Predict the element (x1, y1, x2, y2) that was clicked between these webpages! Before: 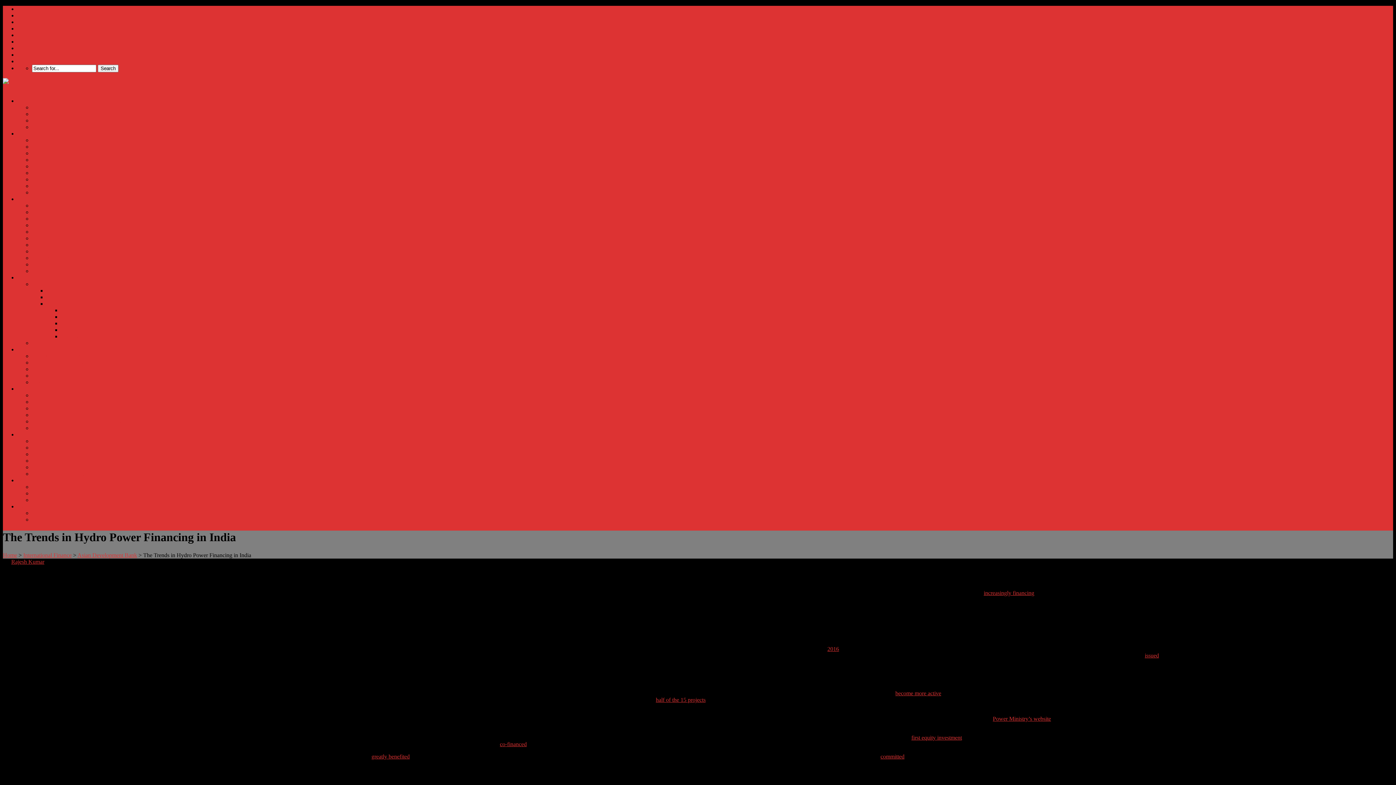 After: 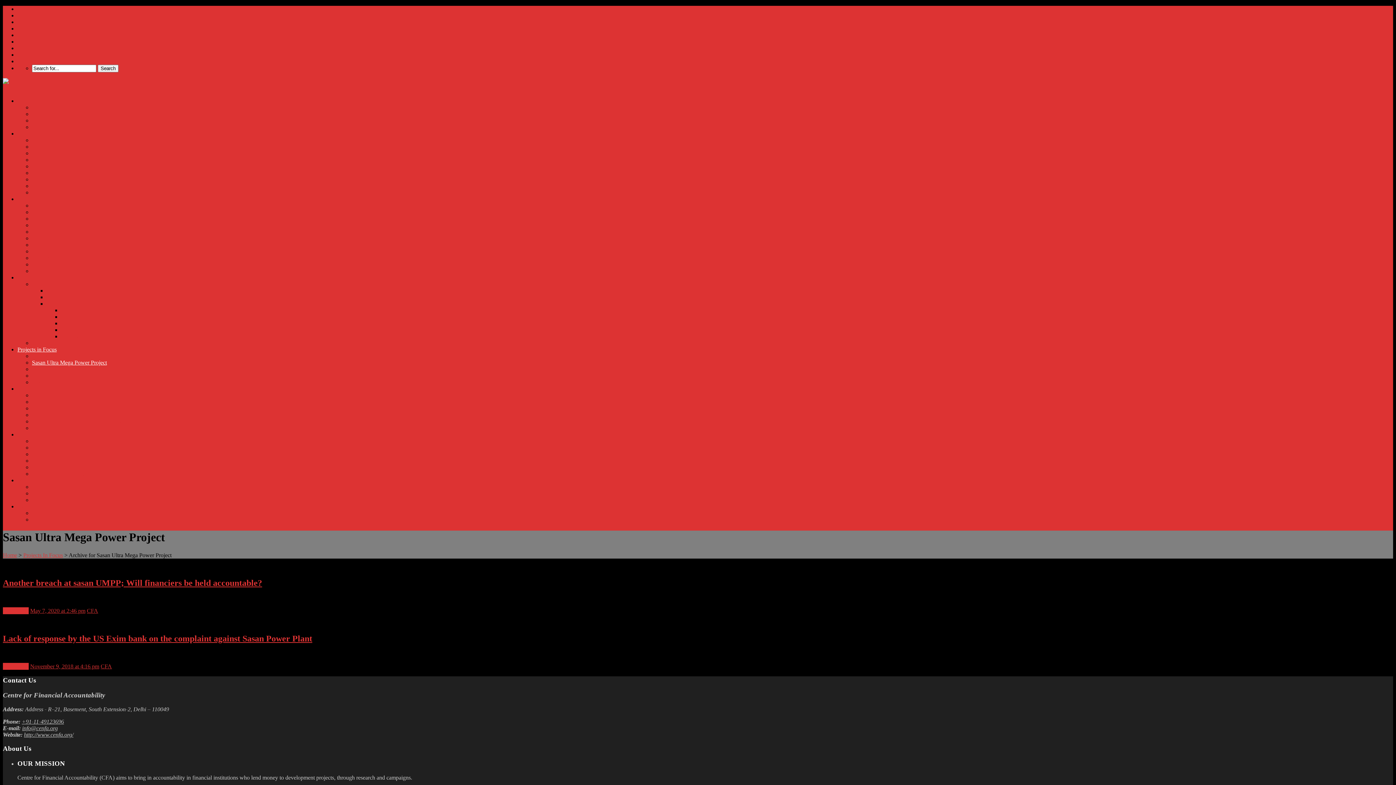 Action: label: Sasan Ultra Mega Power Project bbox: (32, 359, 106, 365)